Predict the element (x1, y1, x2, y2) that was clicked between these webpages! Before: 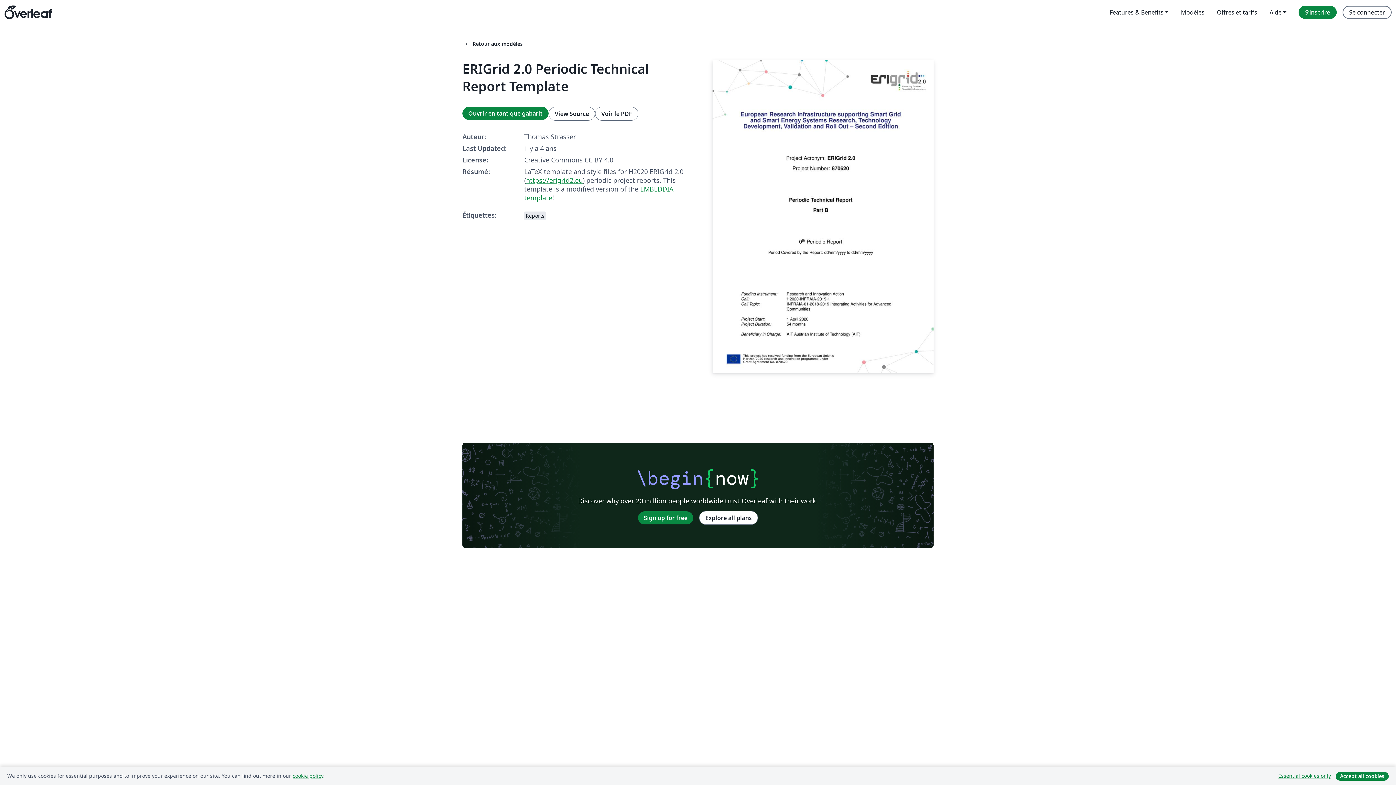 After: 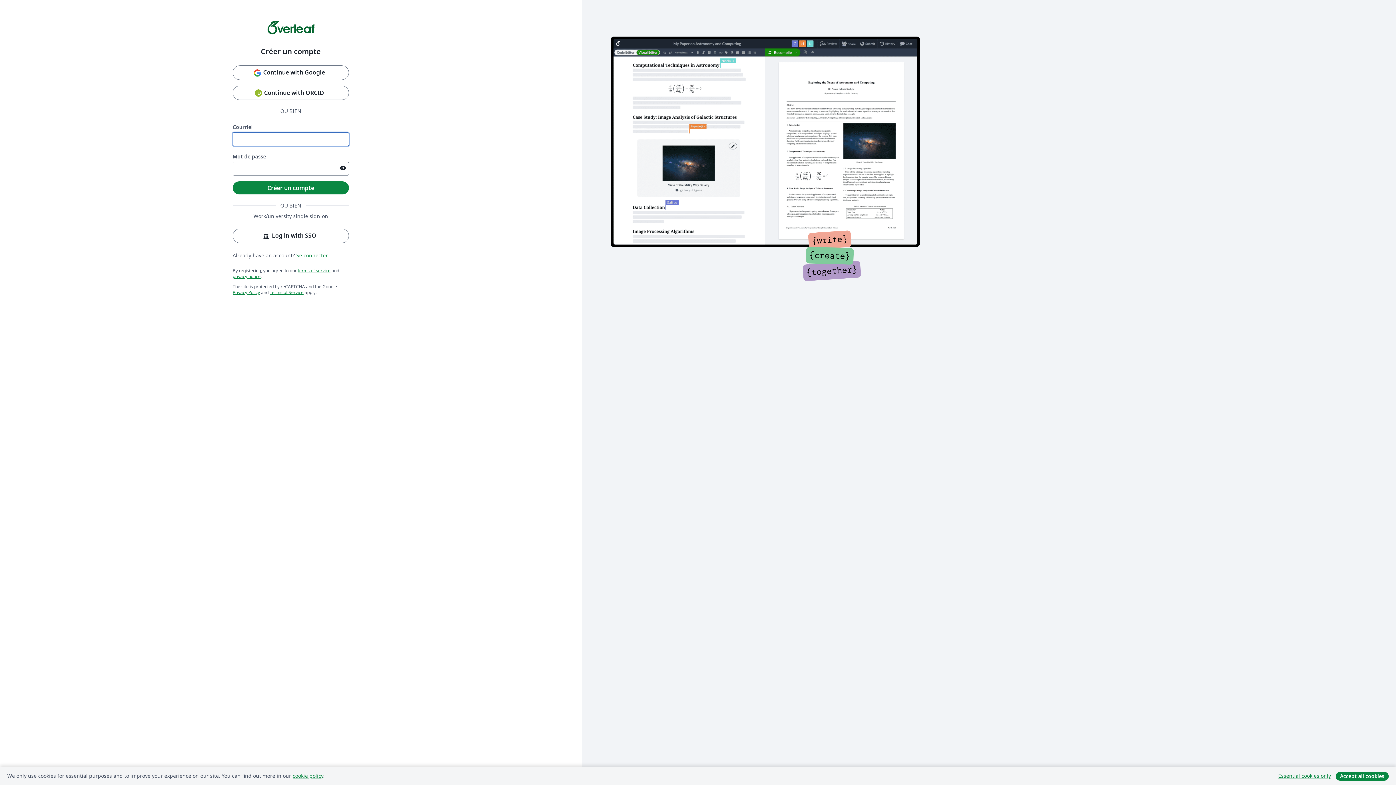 Action: label: S’inscrire bbox: (1298, 5, 1337, 18)